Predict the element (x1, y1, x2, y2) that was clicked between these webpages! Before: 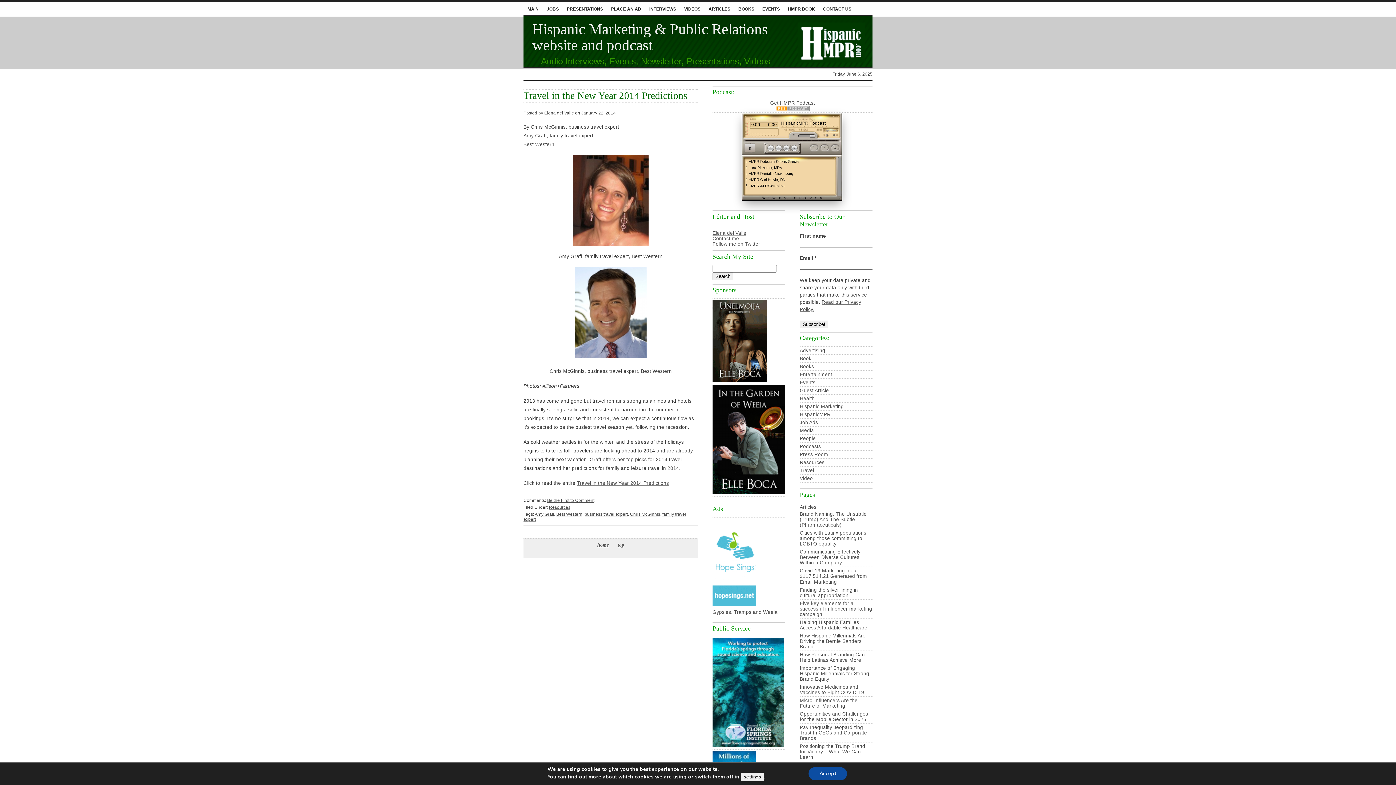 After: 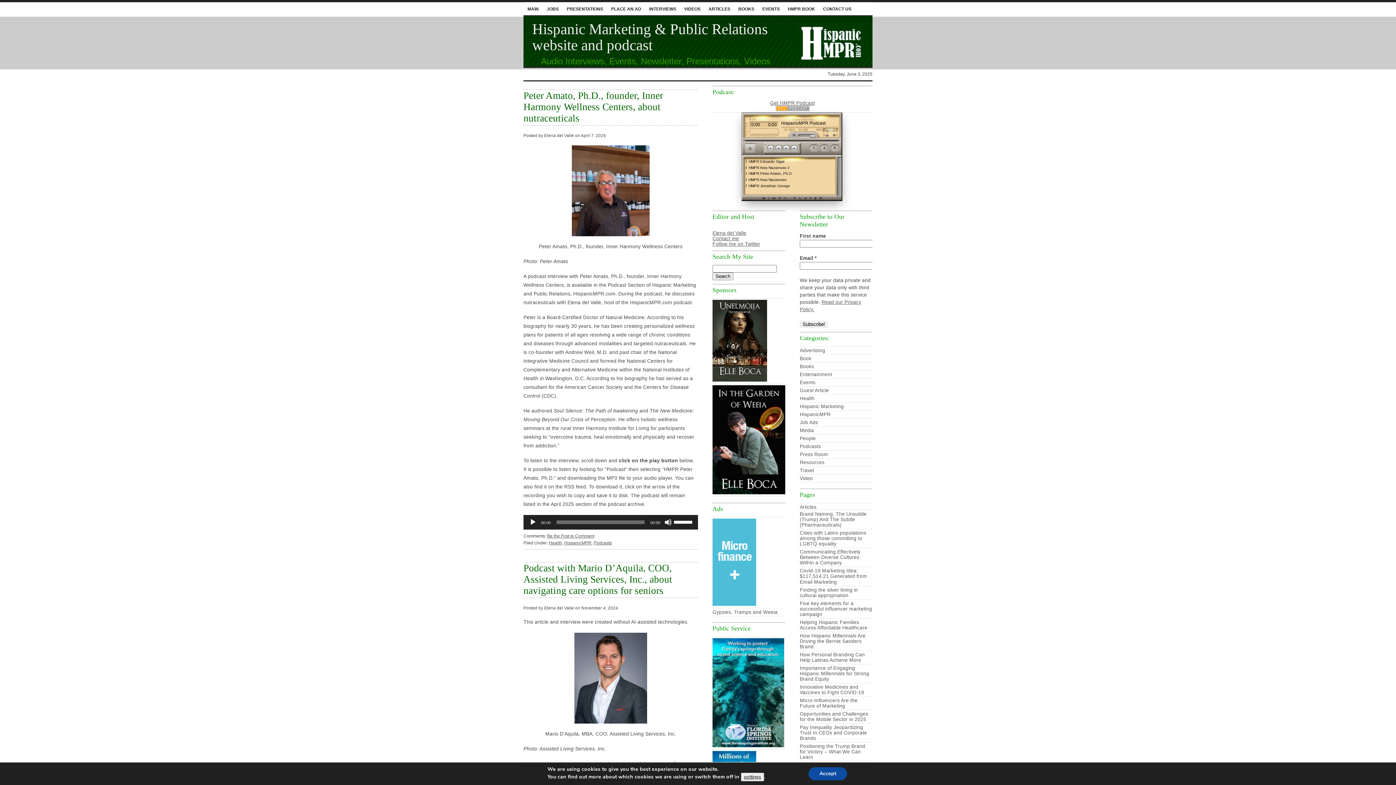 Action: label: Health bbox: (800, 396, 814, 401)